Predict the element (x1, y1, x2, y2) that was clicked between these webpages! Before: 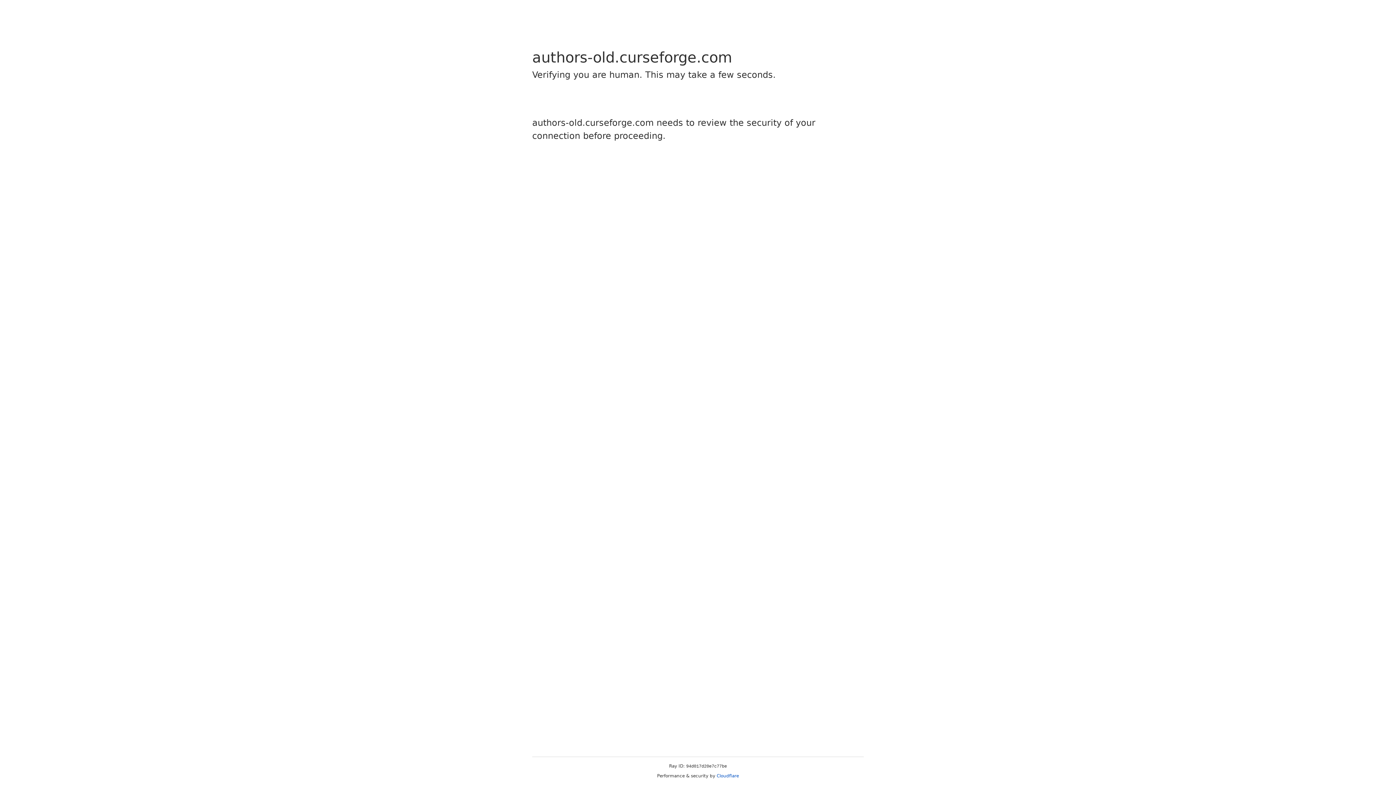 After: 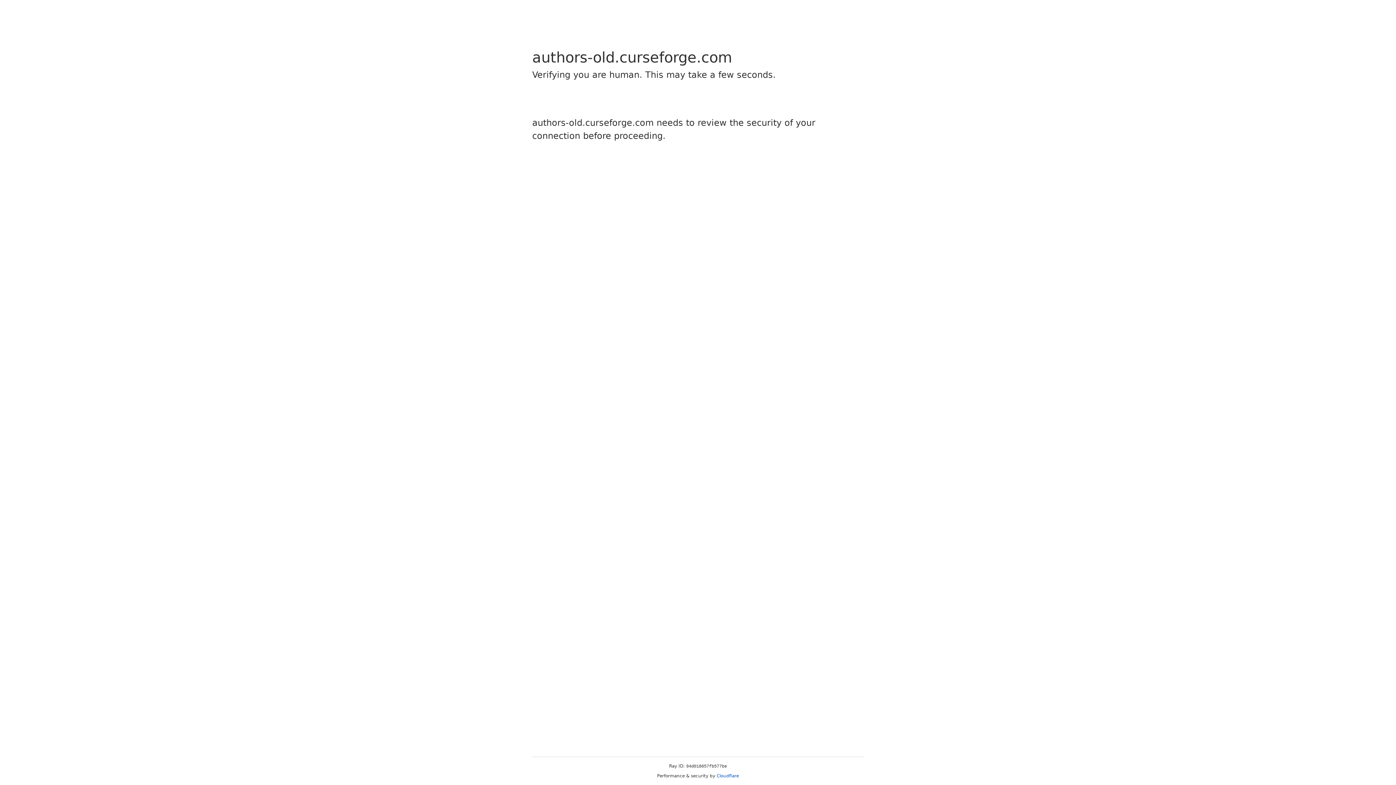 Action: bbox: (716, 773, 739, 778) label: Cloudflare